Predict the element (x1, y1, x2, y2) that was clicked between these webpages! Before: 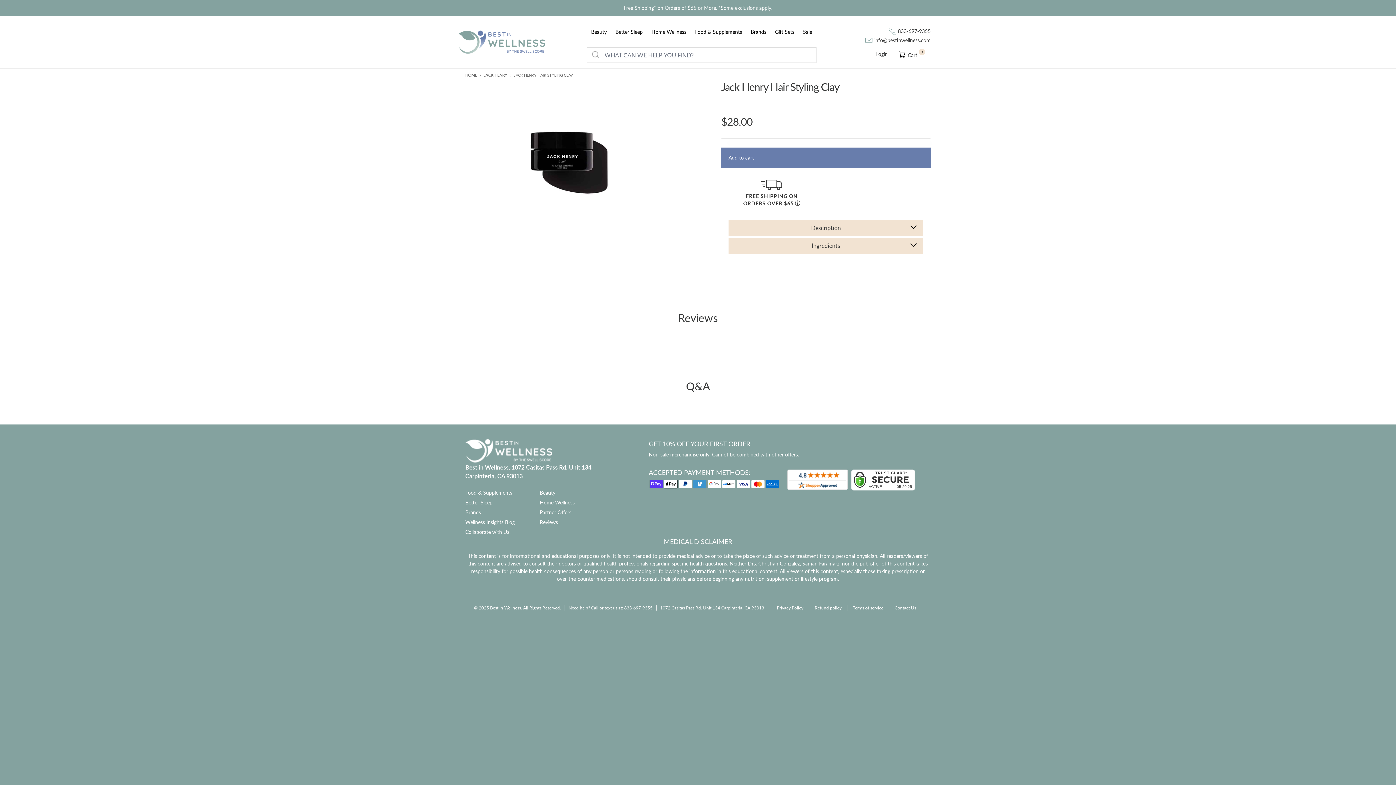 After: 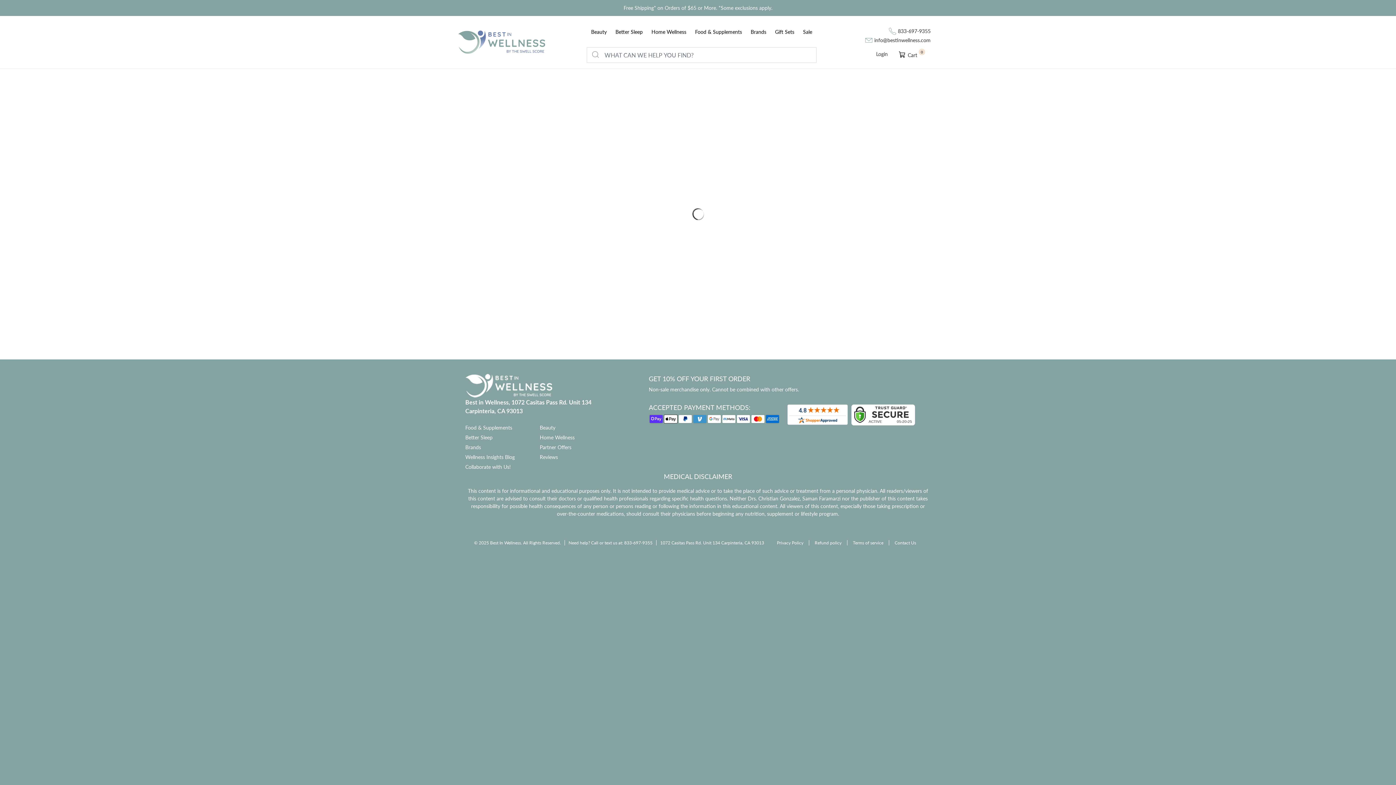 Action: bbox: (465, 497, 539, 507) label: Better Sleep